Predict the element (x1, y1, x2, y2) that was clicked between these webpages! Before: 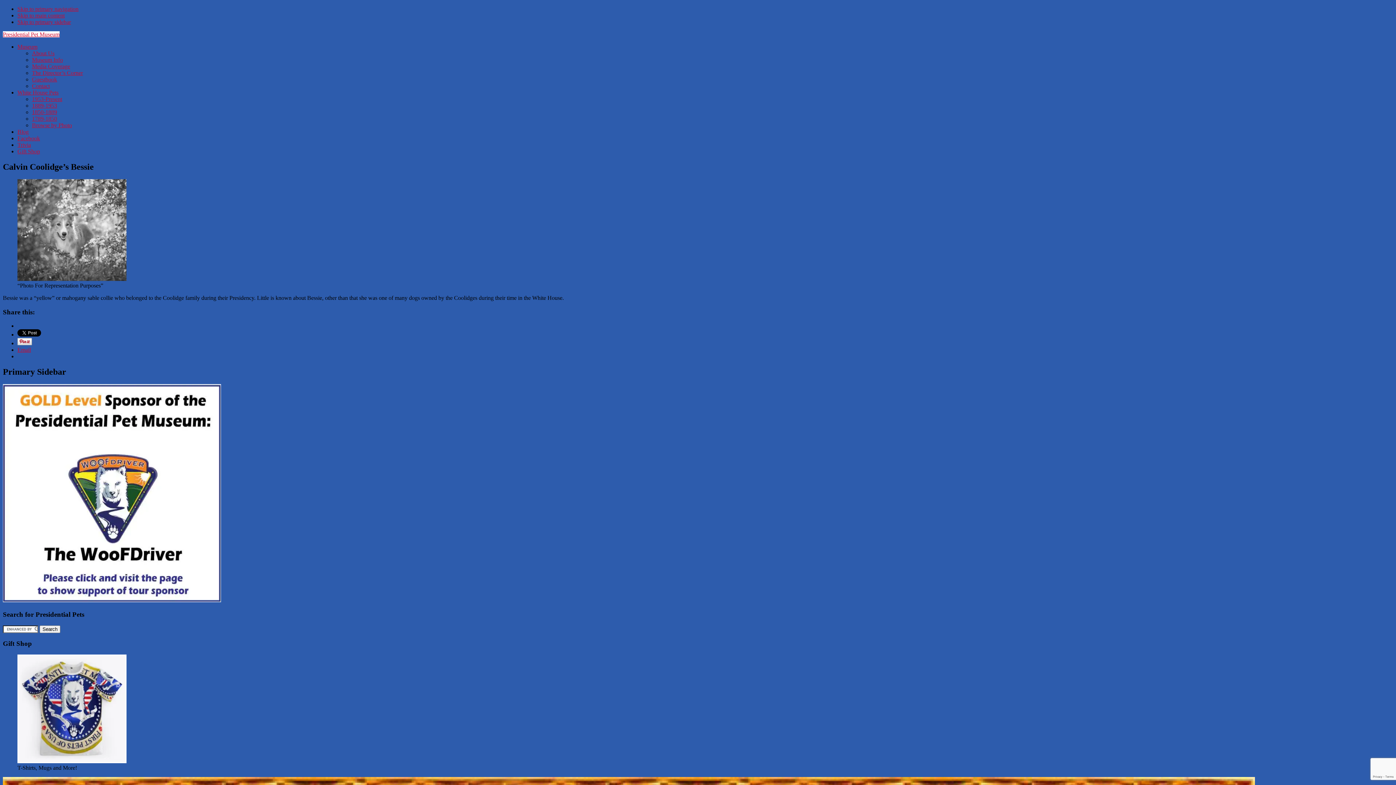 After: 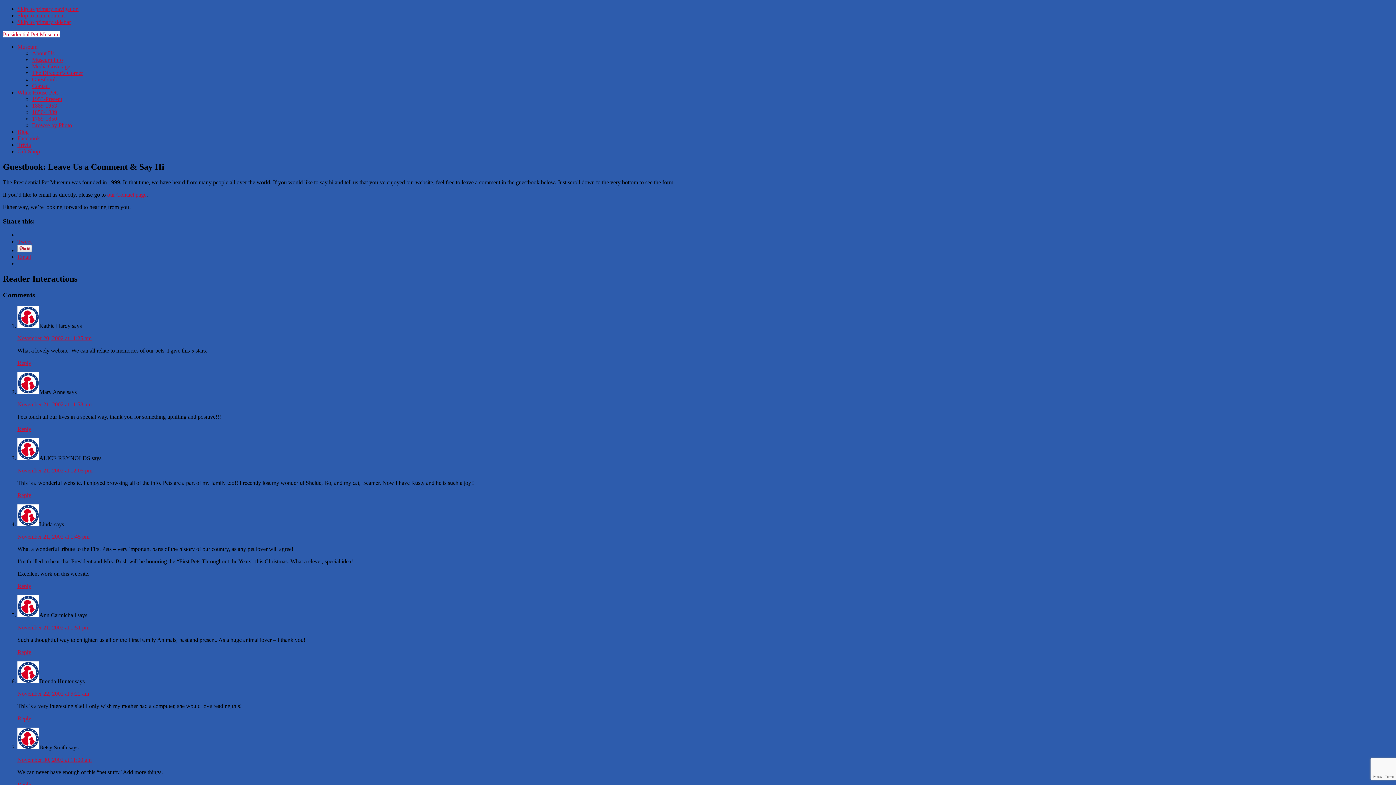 Action: label: Guestbook bbox: (32, 76, 57, 82)